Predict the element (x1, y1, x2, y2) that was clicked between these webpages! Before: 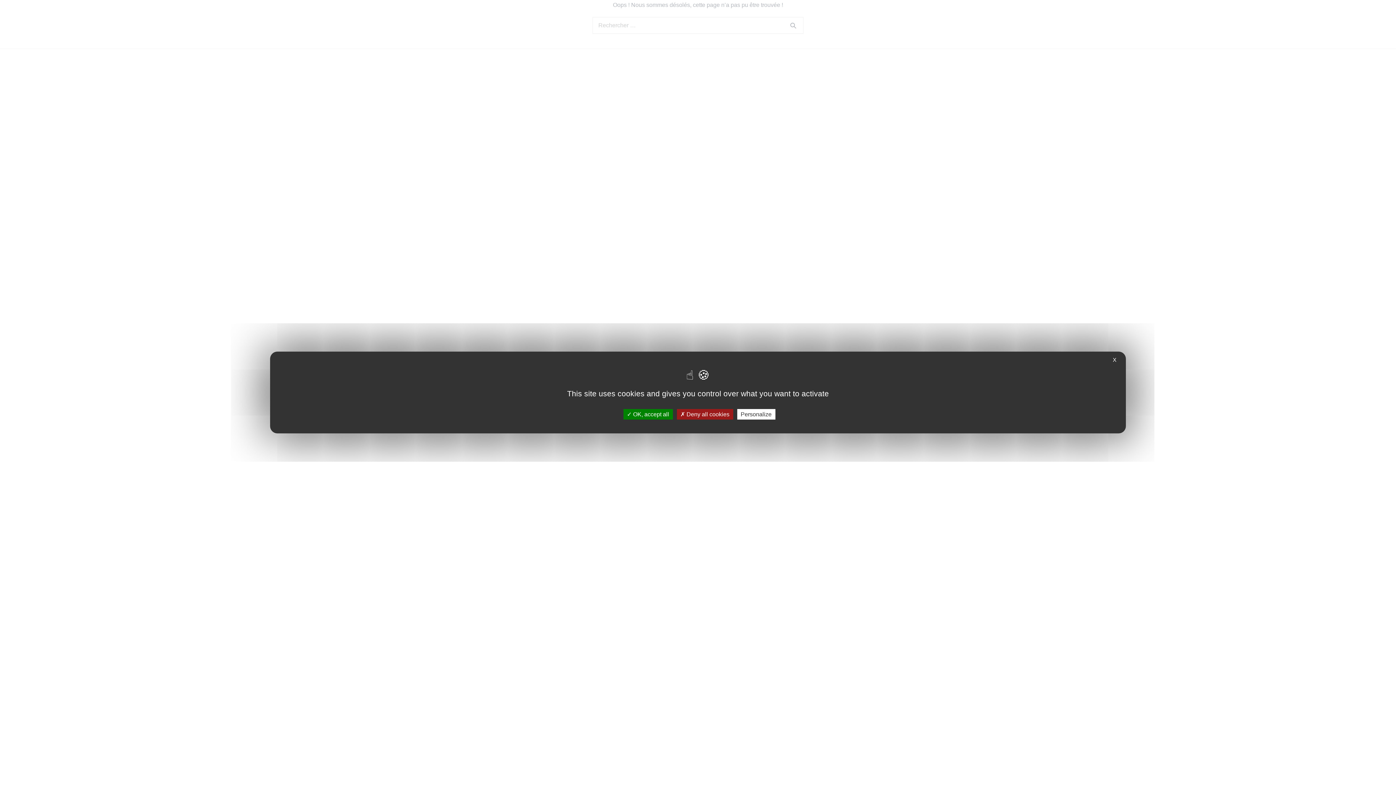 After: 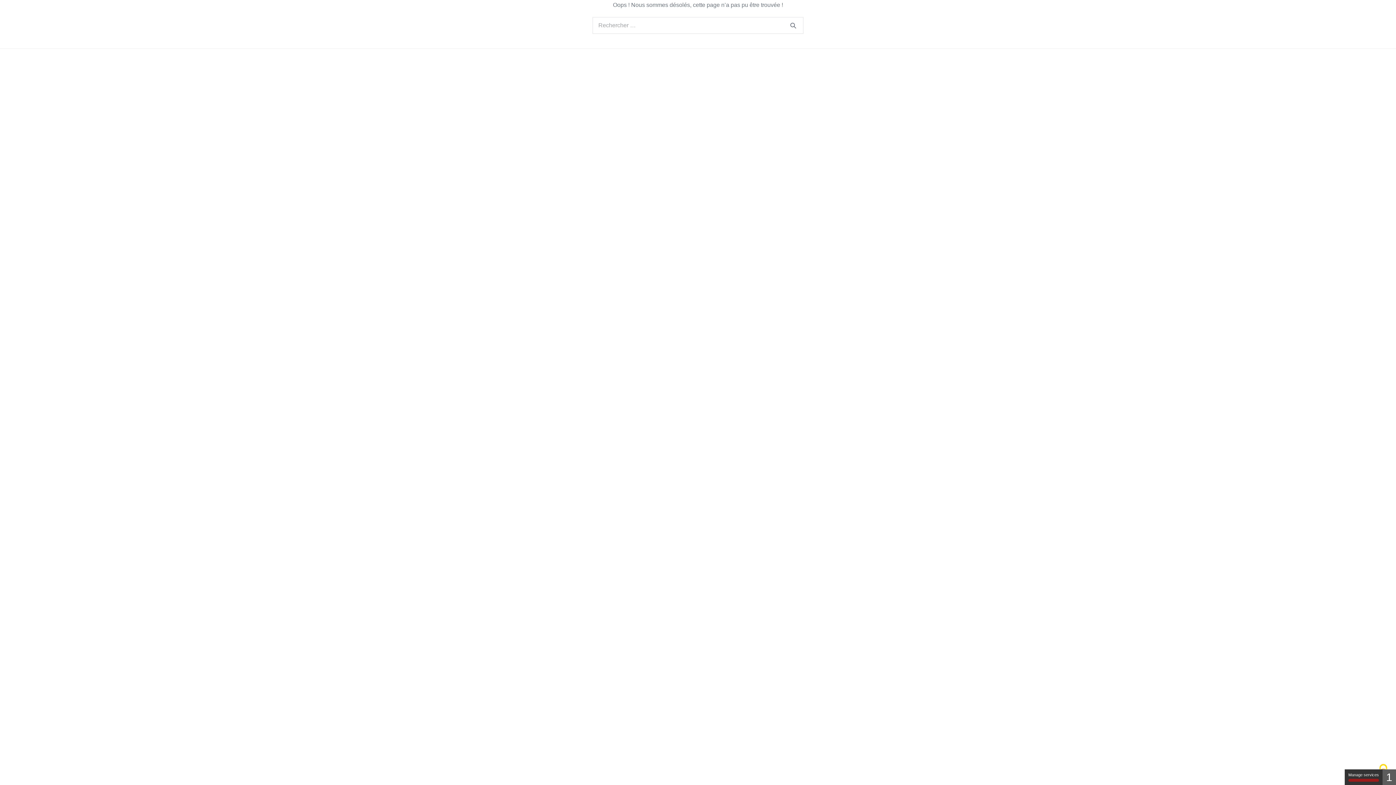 Action: bbox: (676, 409, 733, 419) label:  Deny all cookies